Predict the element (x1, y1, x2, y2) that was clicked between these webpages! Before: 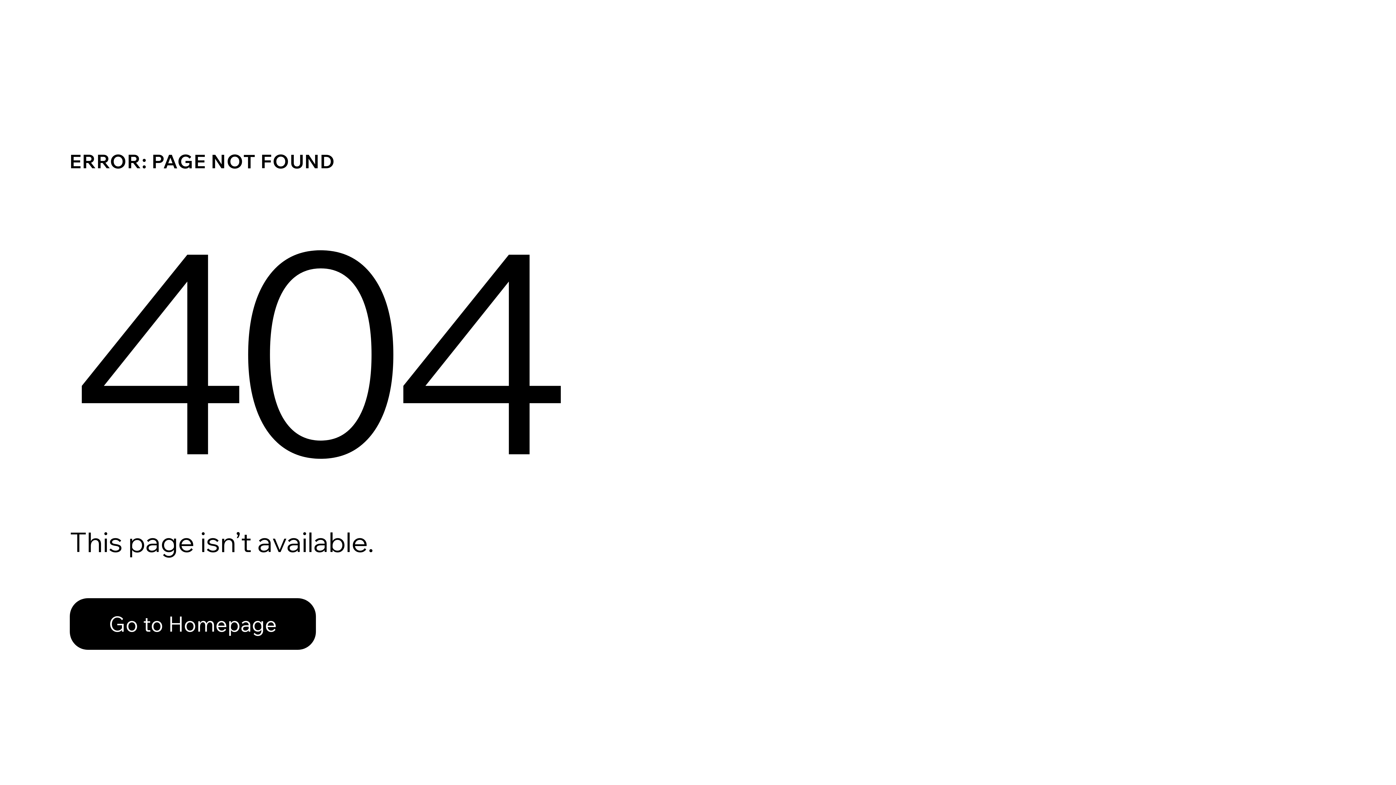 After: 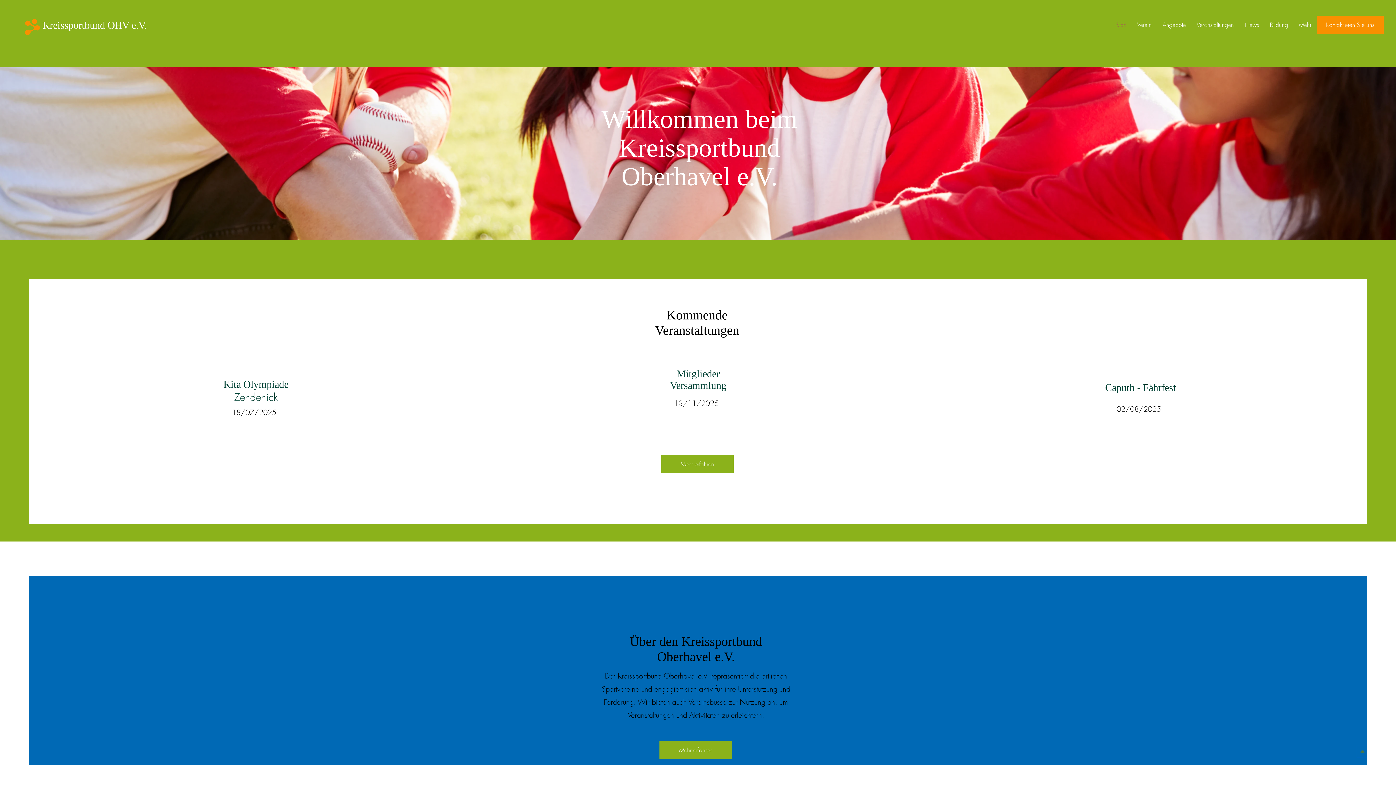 Action: label: Go to Homepage bbox: (69, 582, 768, 659)